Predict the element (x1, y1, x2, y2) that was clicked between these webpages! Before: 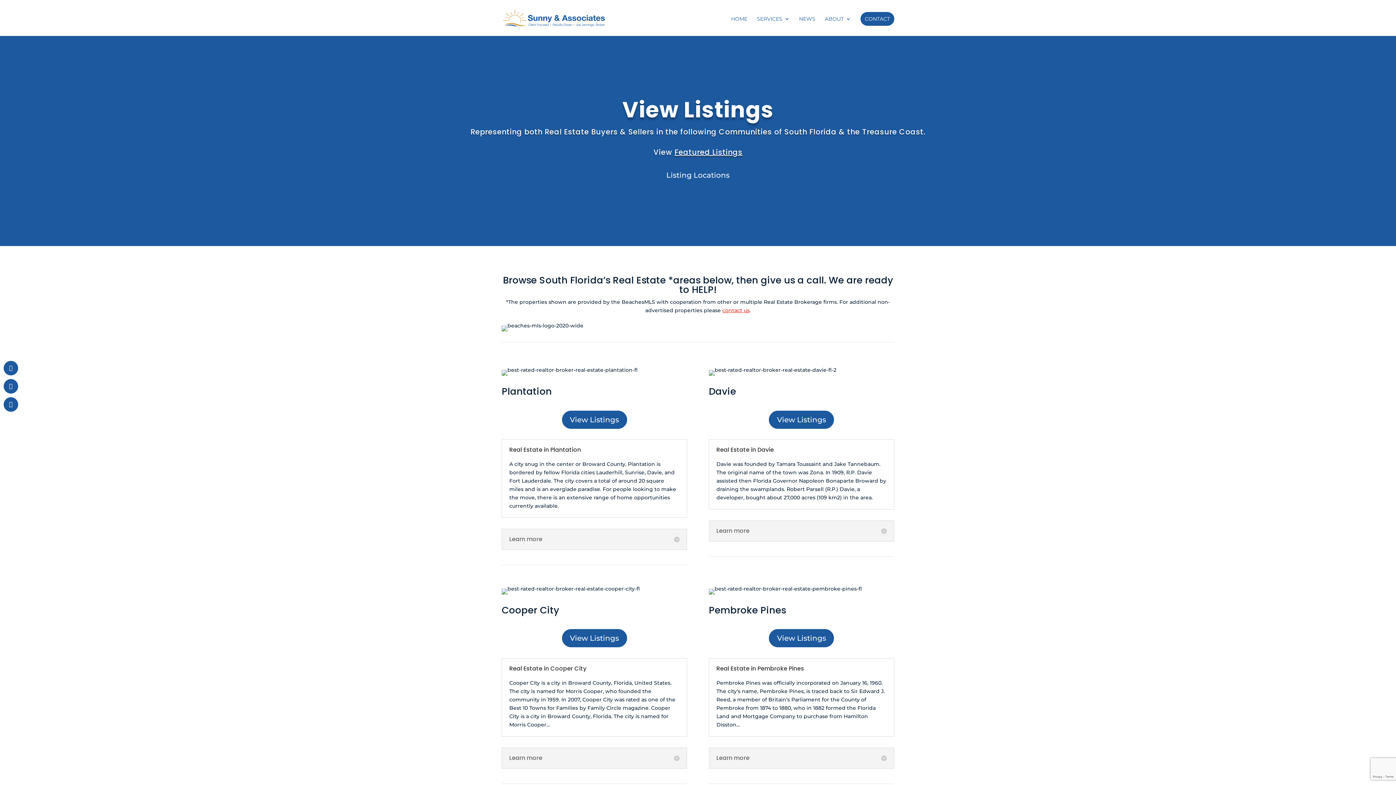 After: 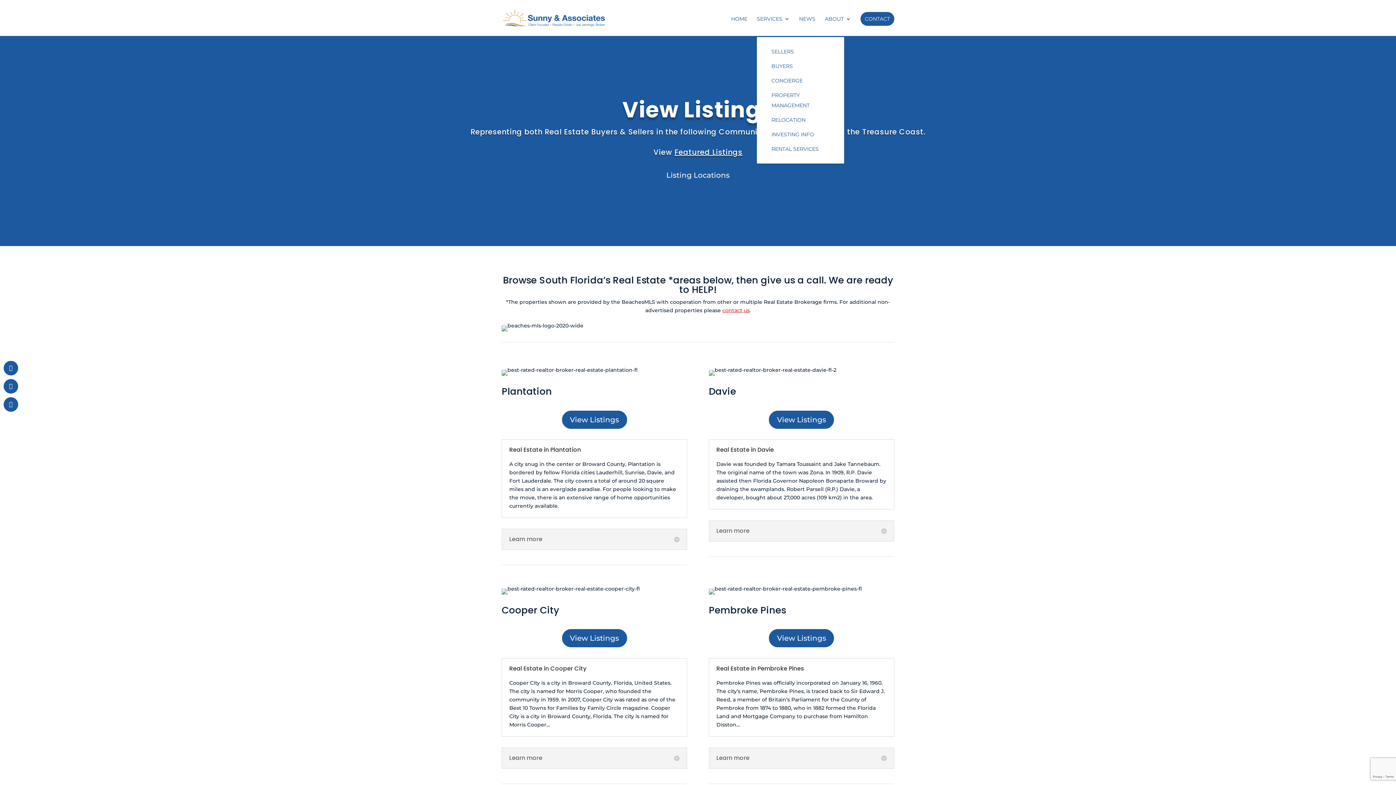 Action: label: SERVICES bbox: (757, 16, 789, 36)